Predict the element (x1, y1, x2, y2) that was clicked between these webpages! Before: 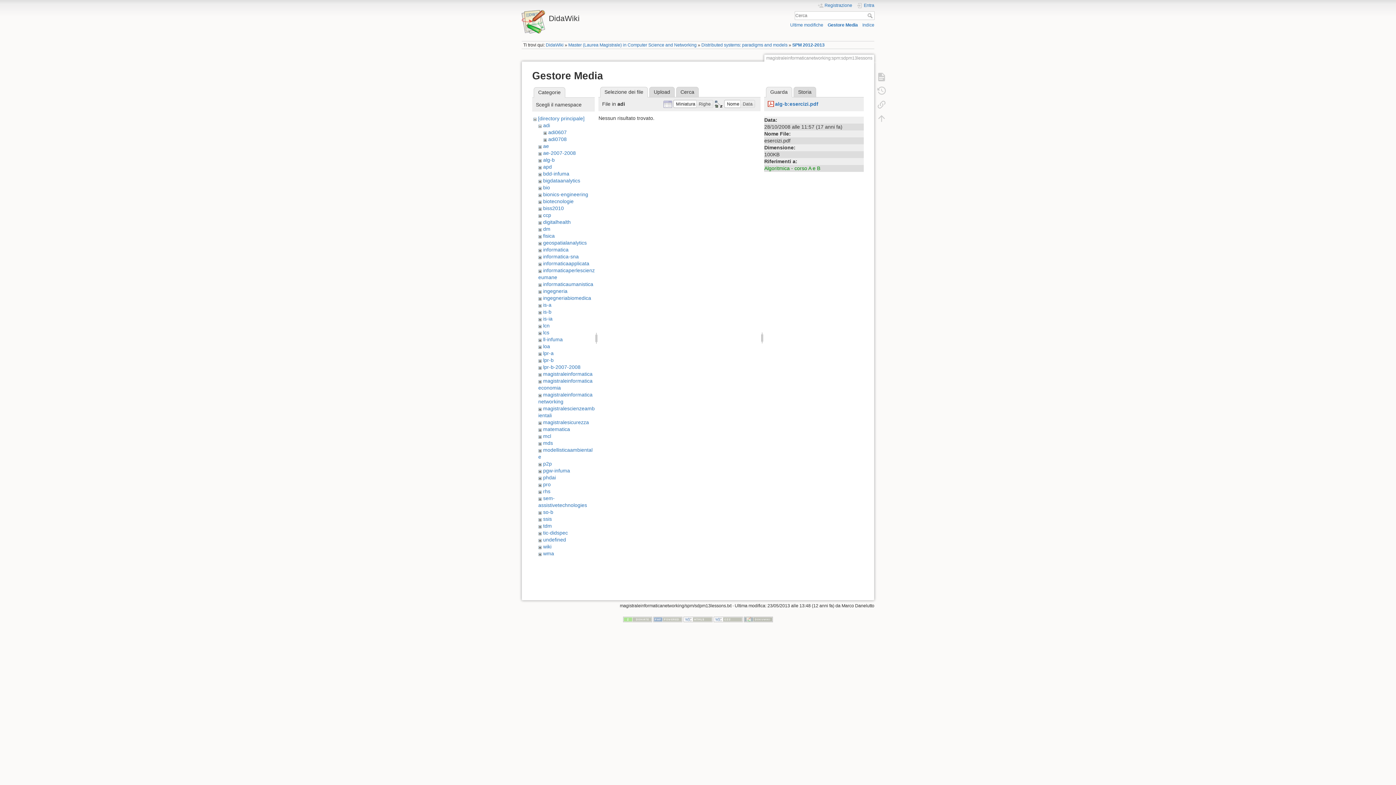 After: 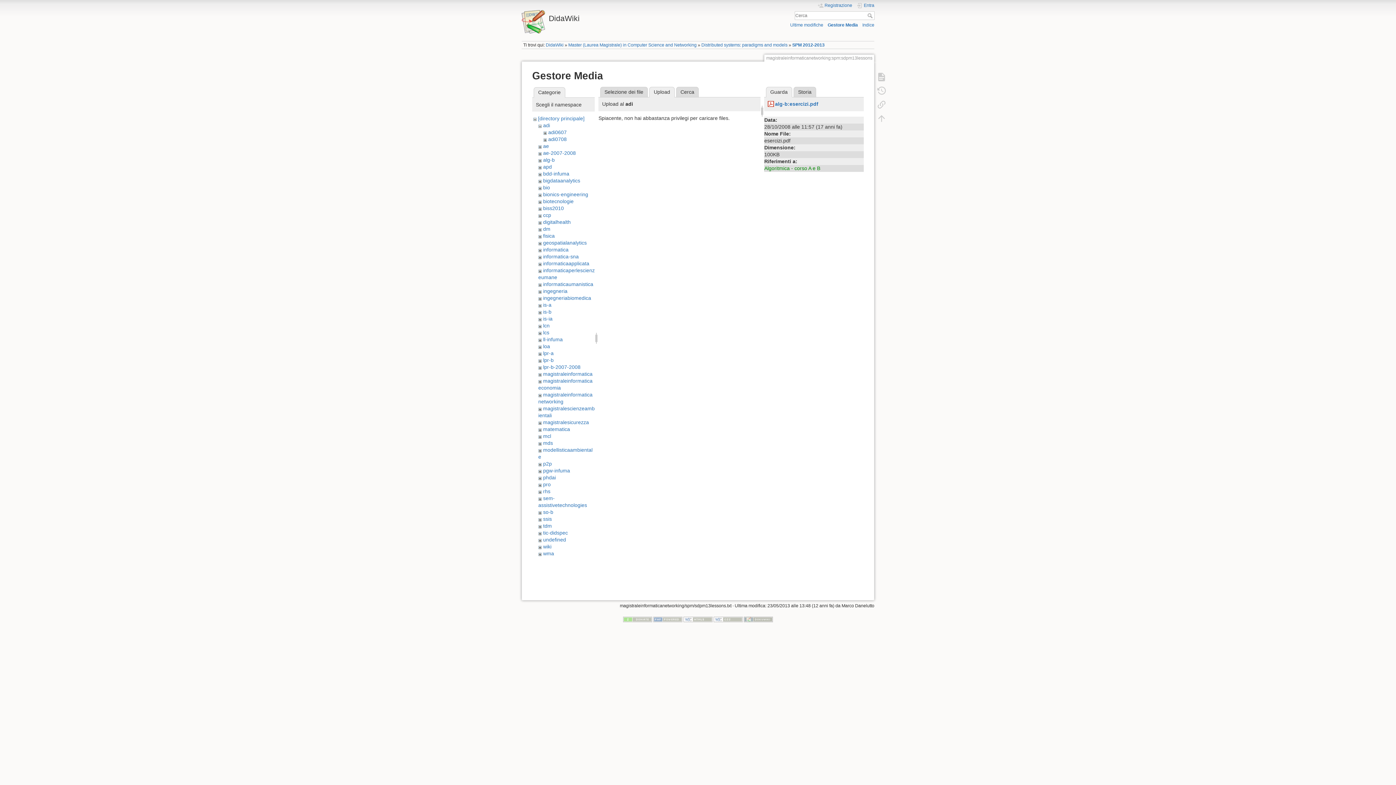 Action: label: Upload bbox: (649, 86, 674, 97)